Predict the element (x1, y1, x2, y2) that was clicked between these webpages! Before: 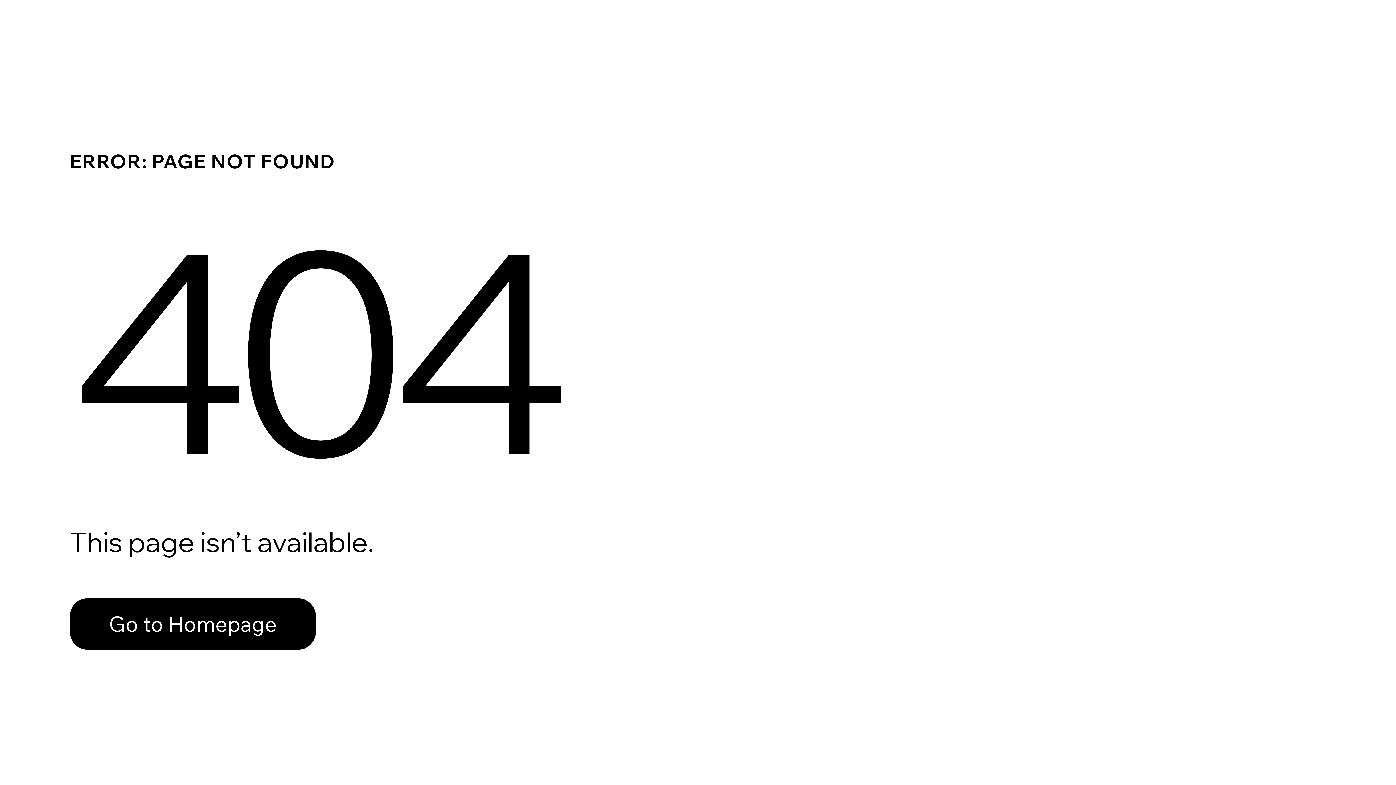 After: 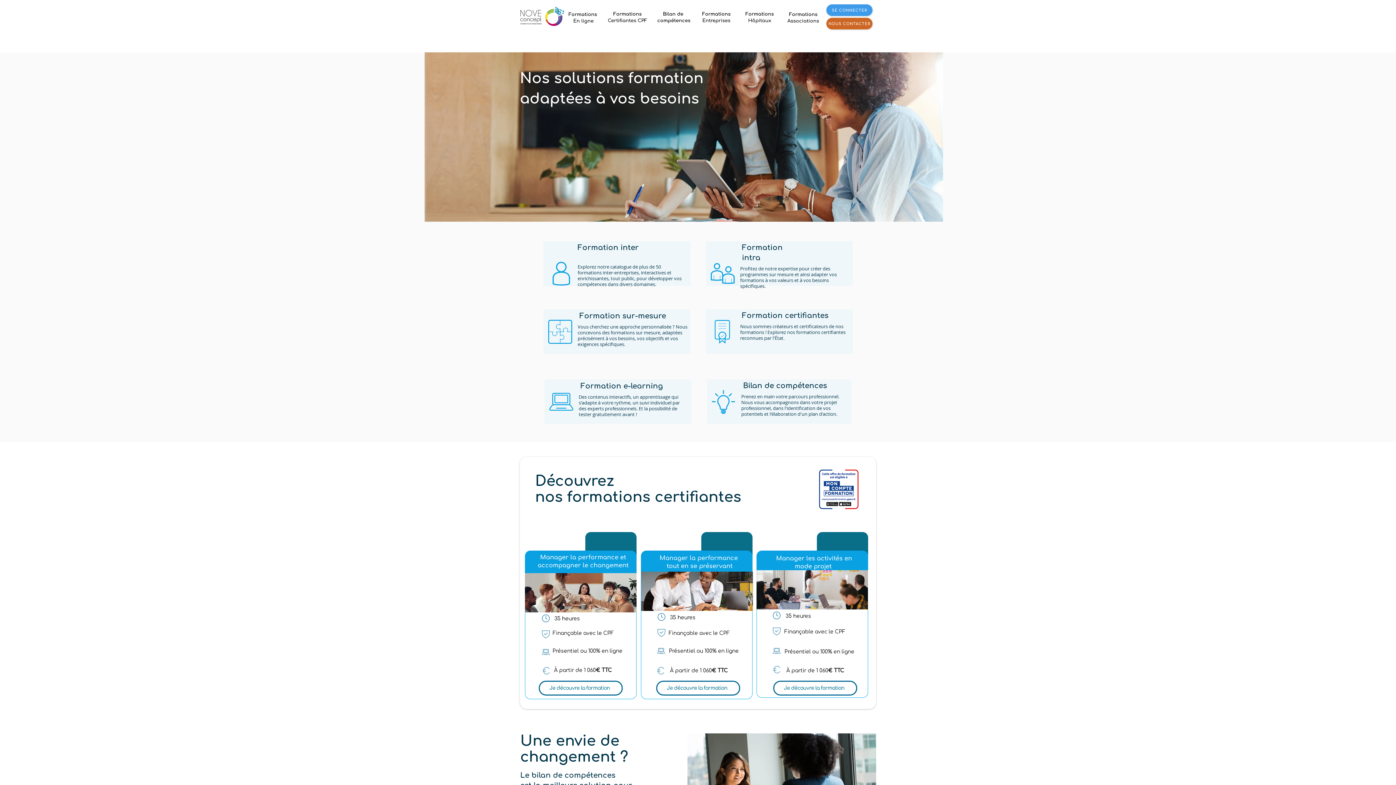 Action: label: Go to Homepage bbox: (69, 582, 768, 659)